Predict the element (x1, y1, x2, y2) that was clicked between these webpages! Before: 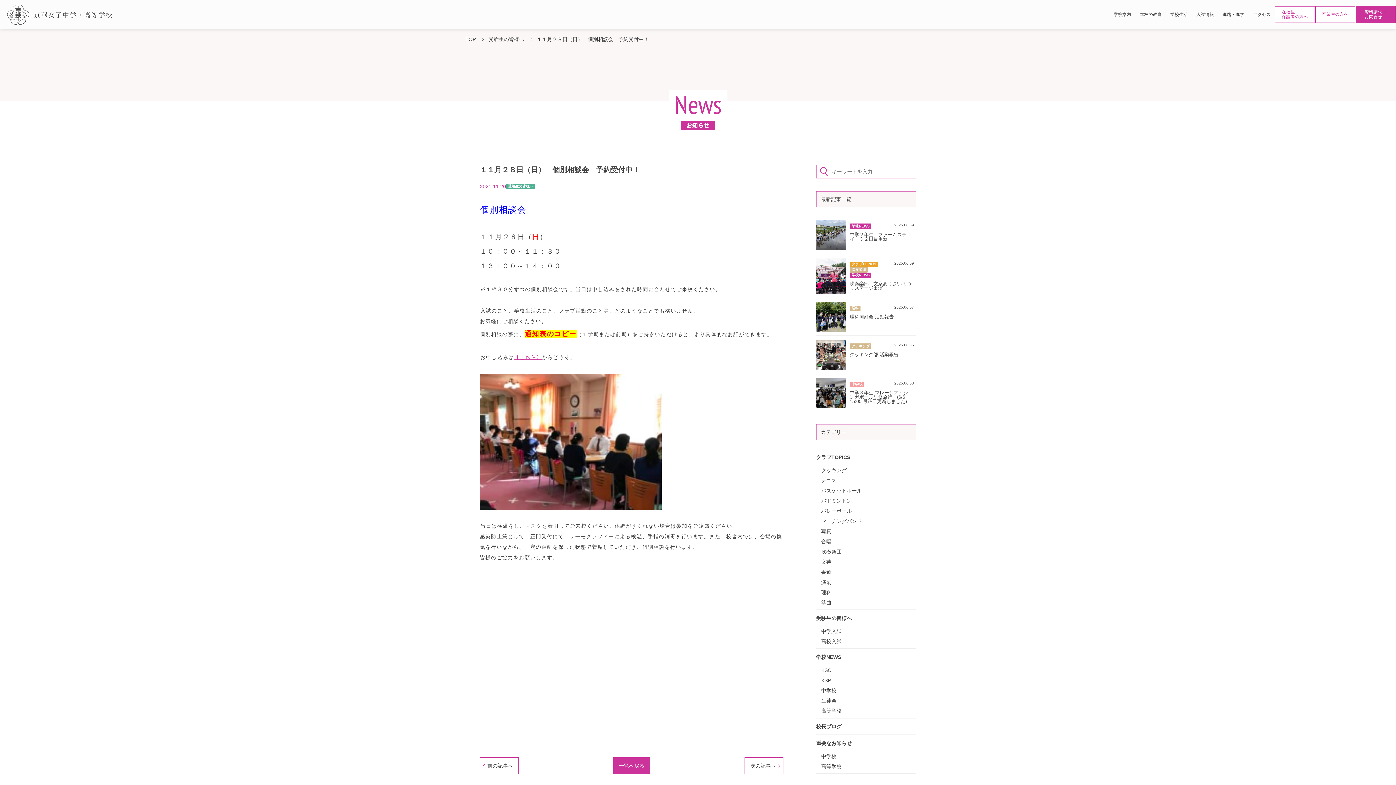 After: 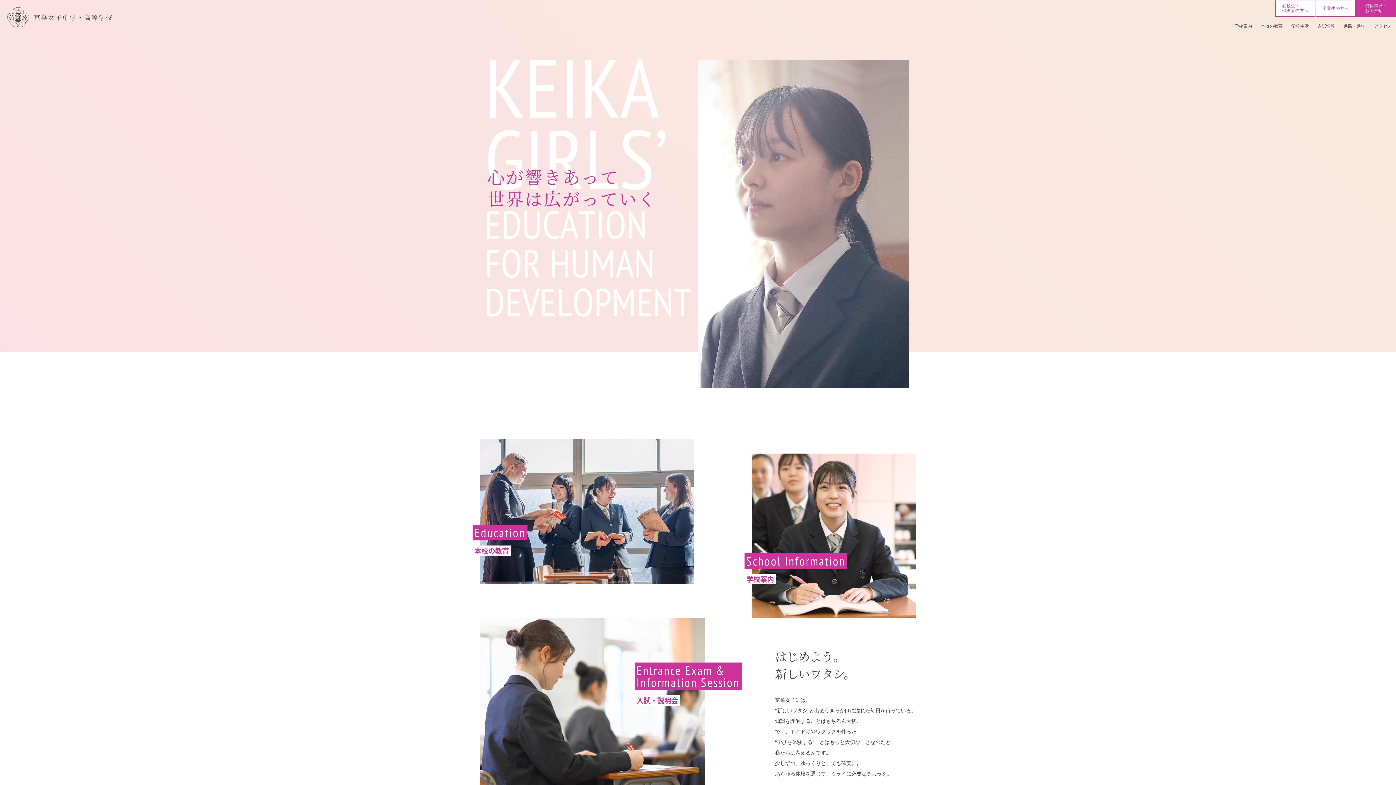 Action: label: TOP bbox: (465, 36, 476, 42)